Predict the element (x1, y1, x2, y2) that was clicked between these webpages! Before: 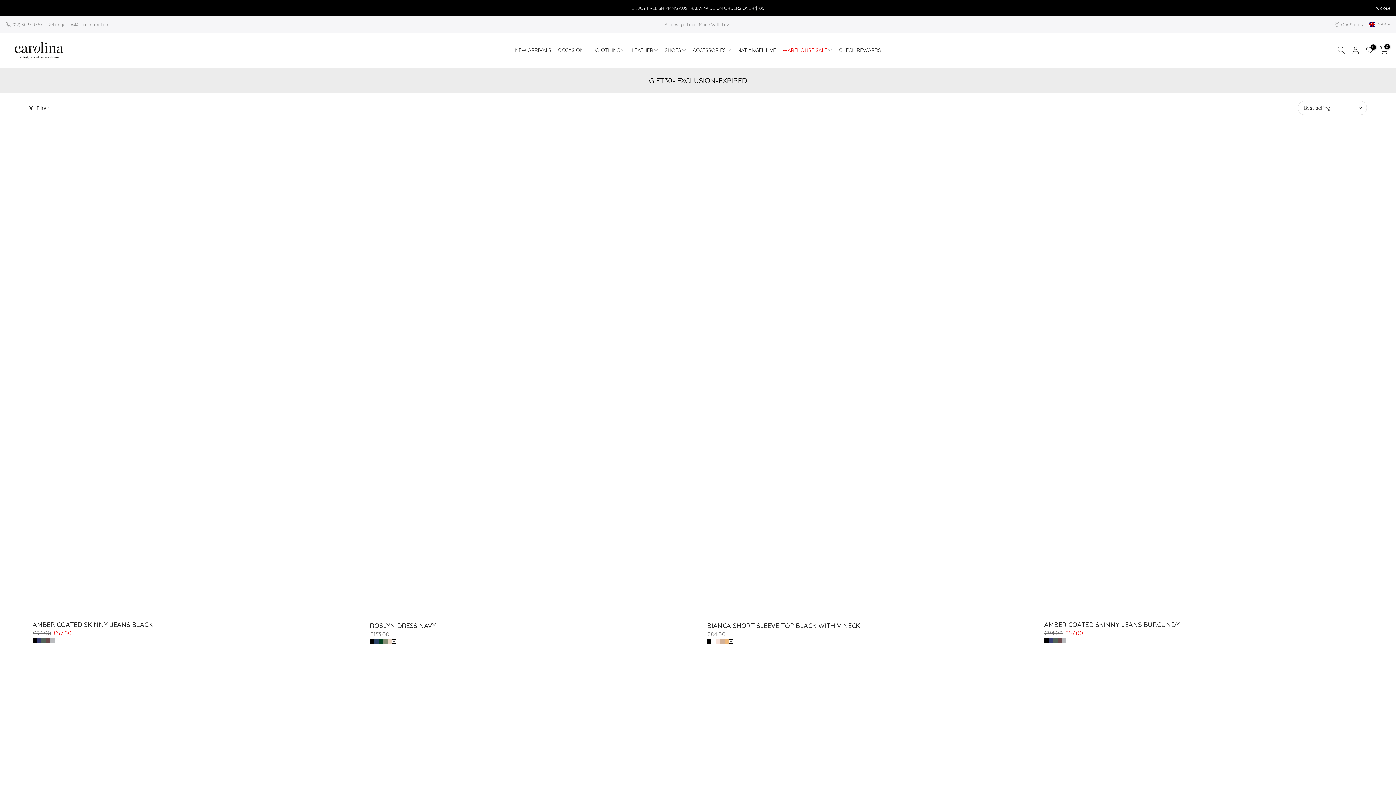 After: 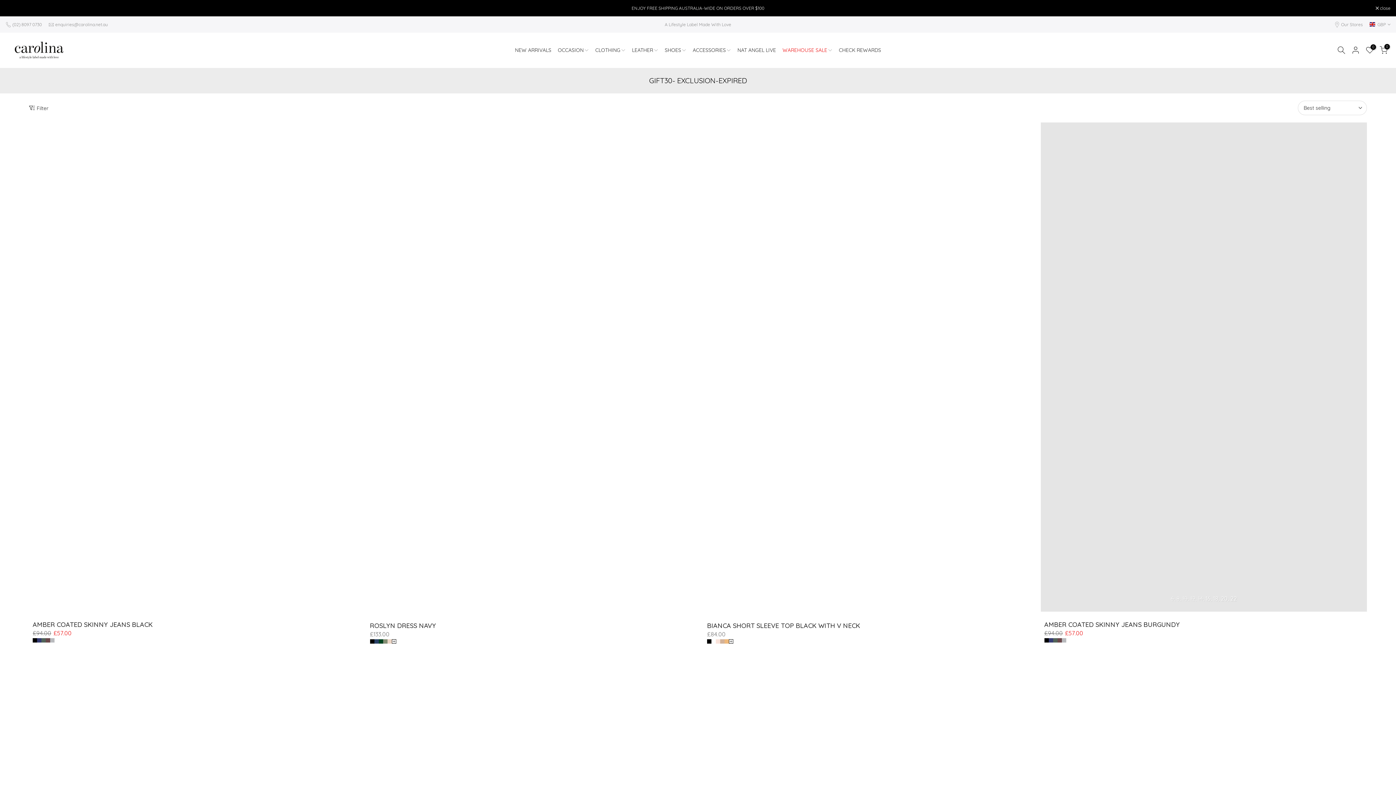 Action: bbox: (1053, 638, 1057, 643)